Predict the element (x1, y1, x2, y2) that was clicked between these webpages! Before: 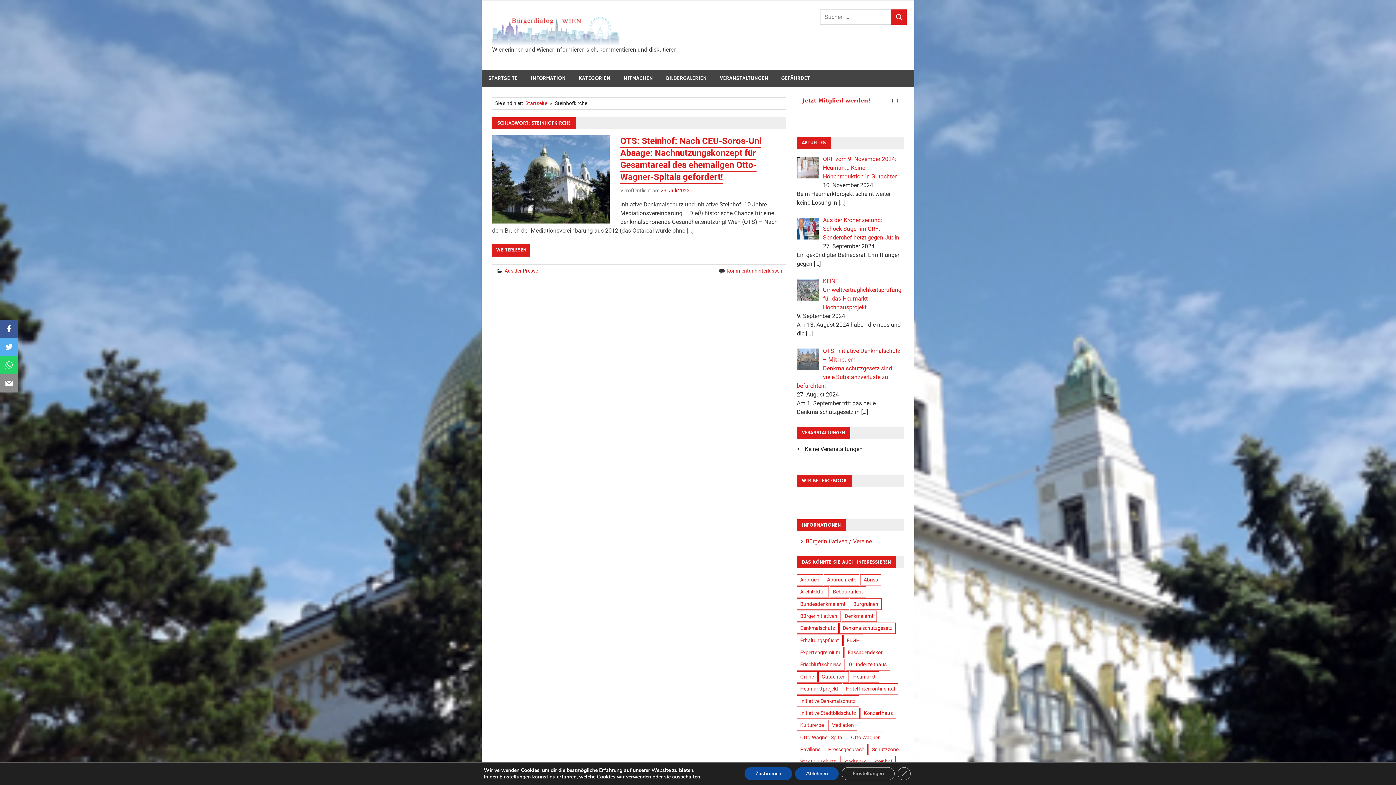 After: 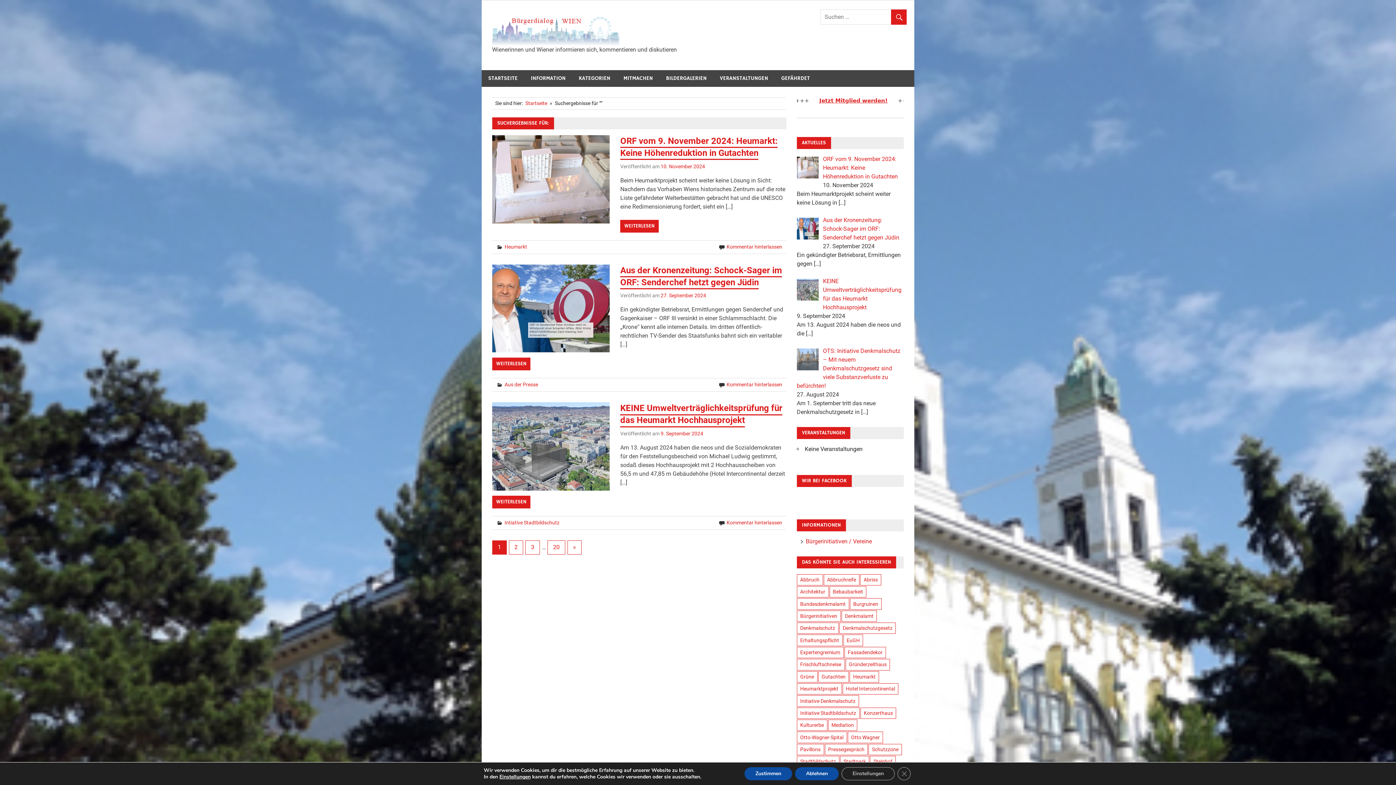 Action: bbox: (891, 9, 906, 26)